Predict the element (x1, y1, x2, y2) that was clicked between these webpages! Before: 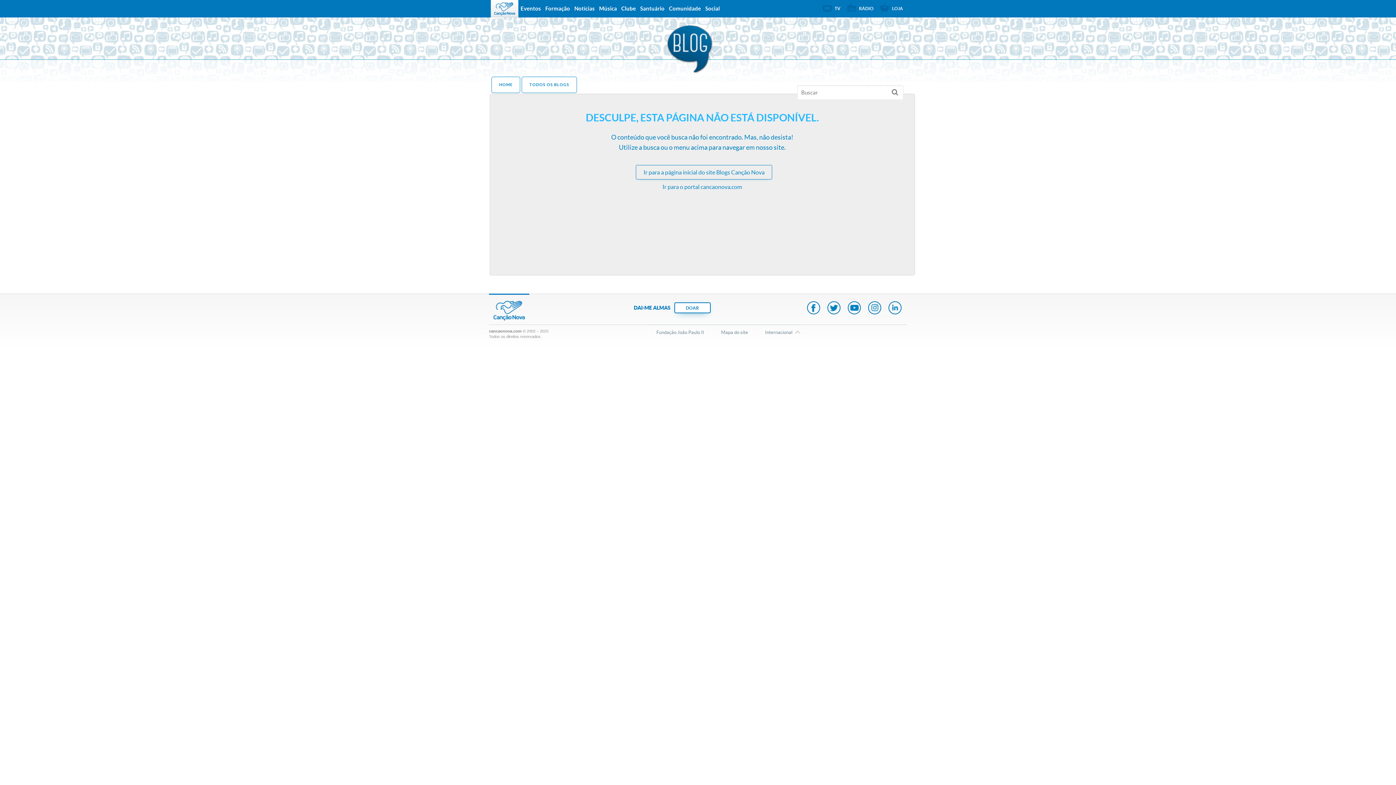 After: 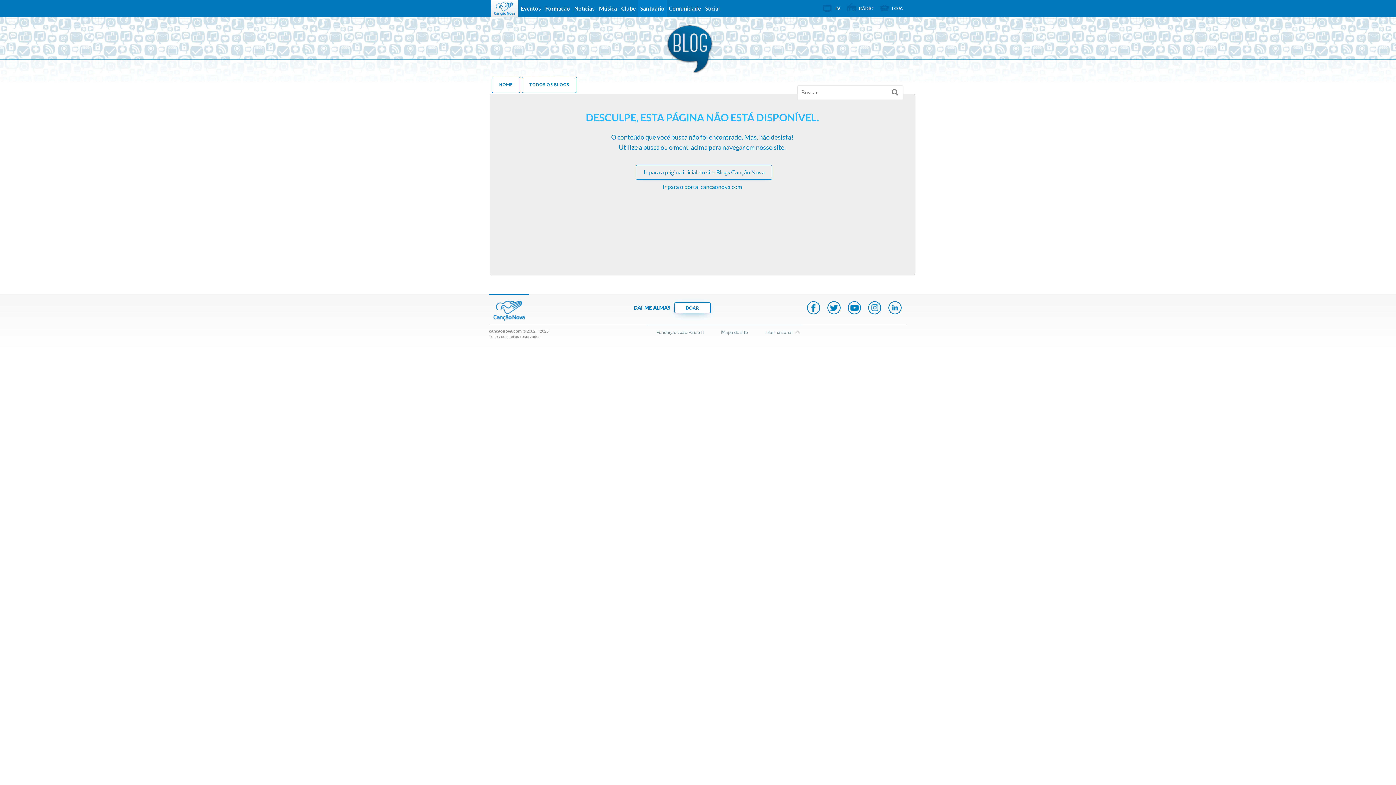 Action: bbox: (638, 0, 666, 17) label: Santuário